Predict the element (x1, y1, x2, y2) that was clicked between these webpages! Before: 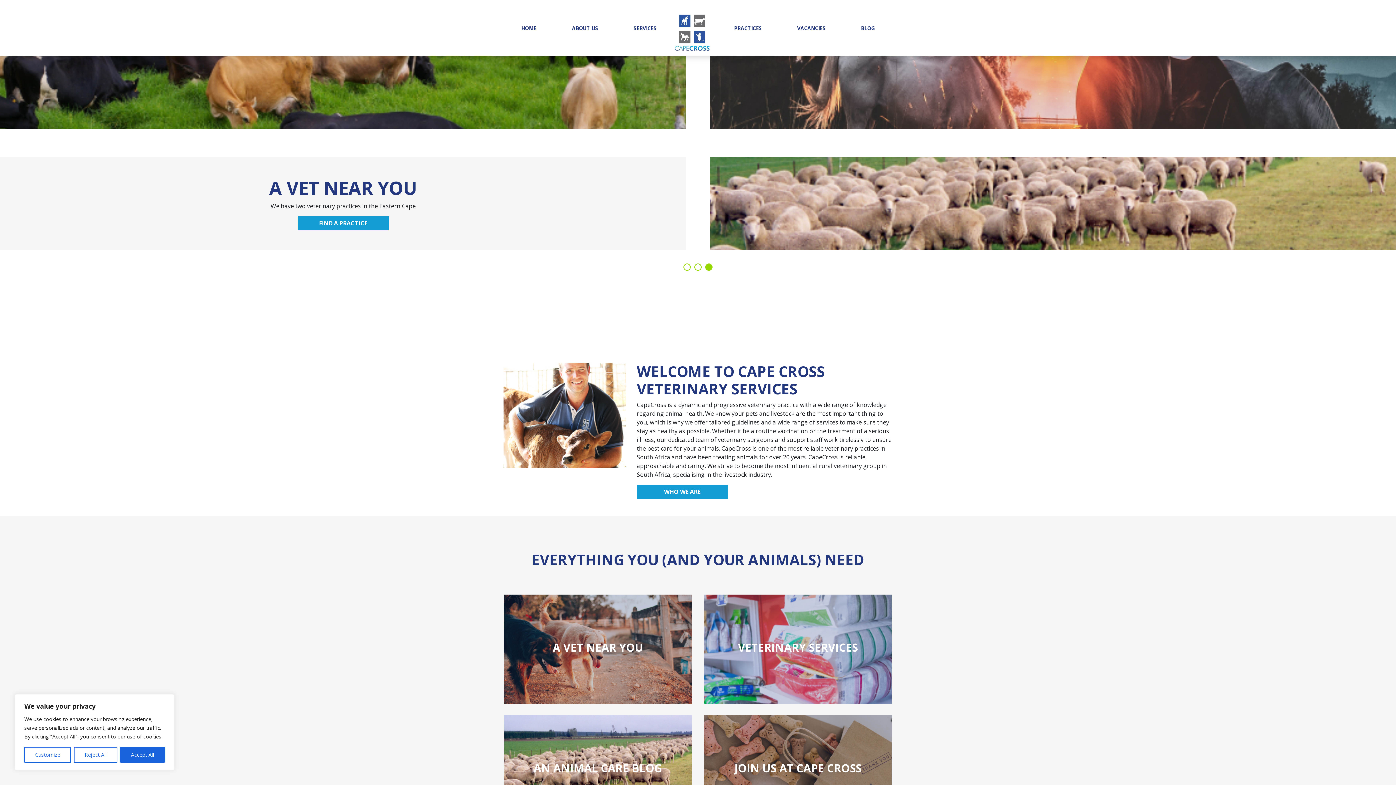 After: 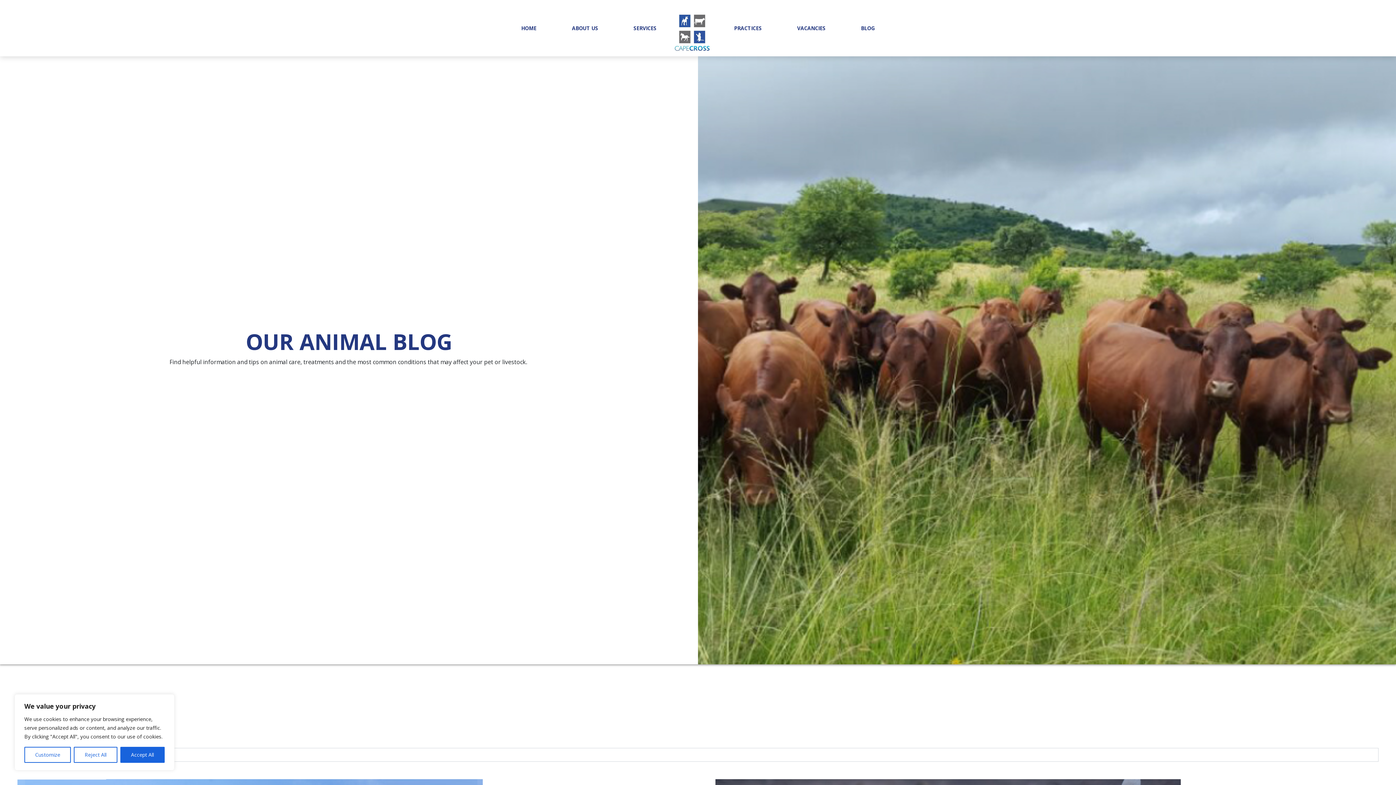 Action: bbox: (504, 744, 692, 792) label: AN ANIMAL CARE BLOG